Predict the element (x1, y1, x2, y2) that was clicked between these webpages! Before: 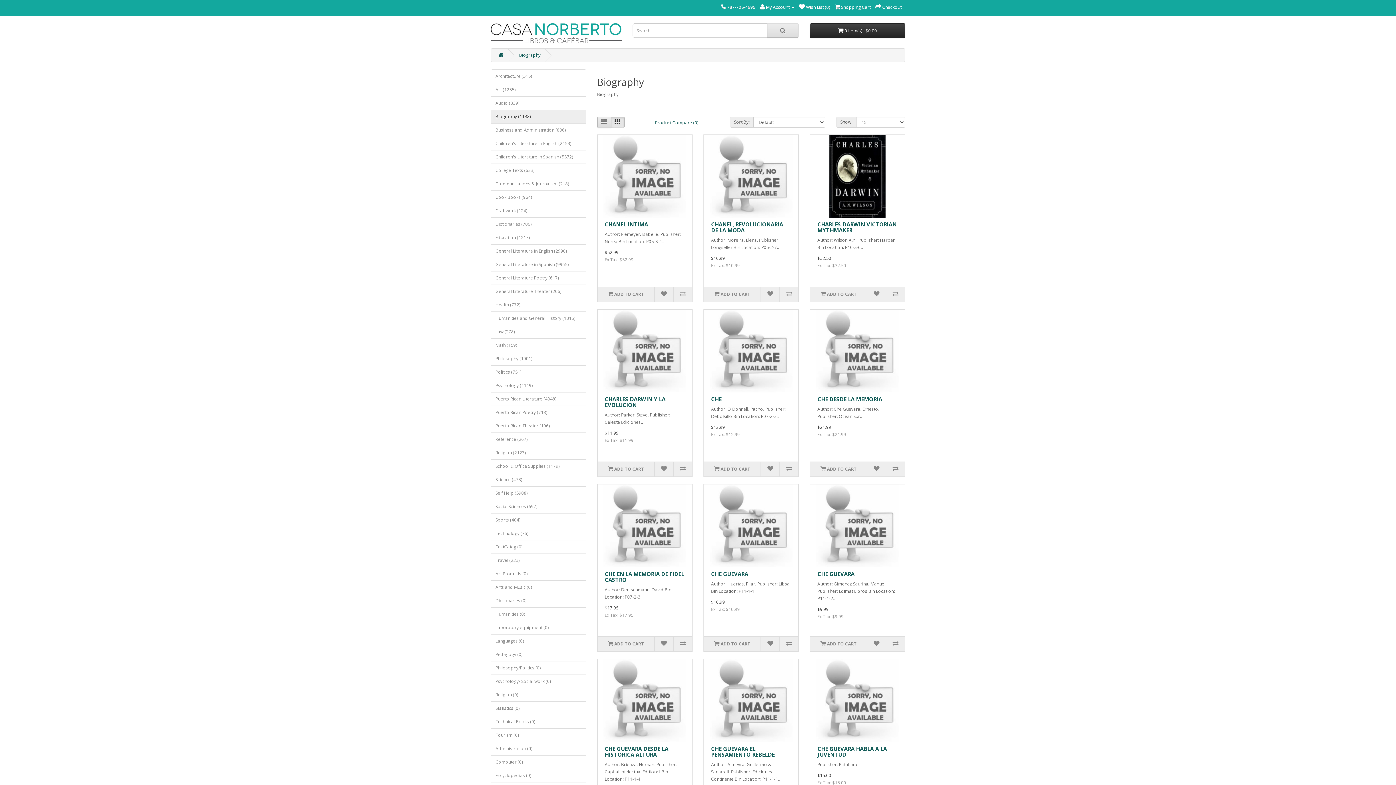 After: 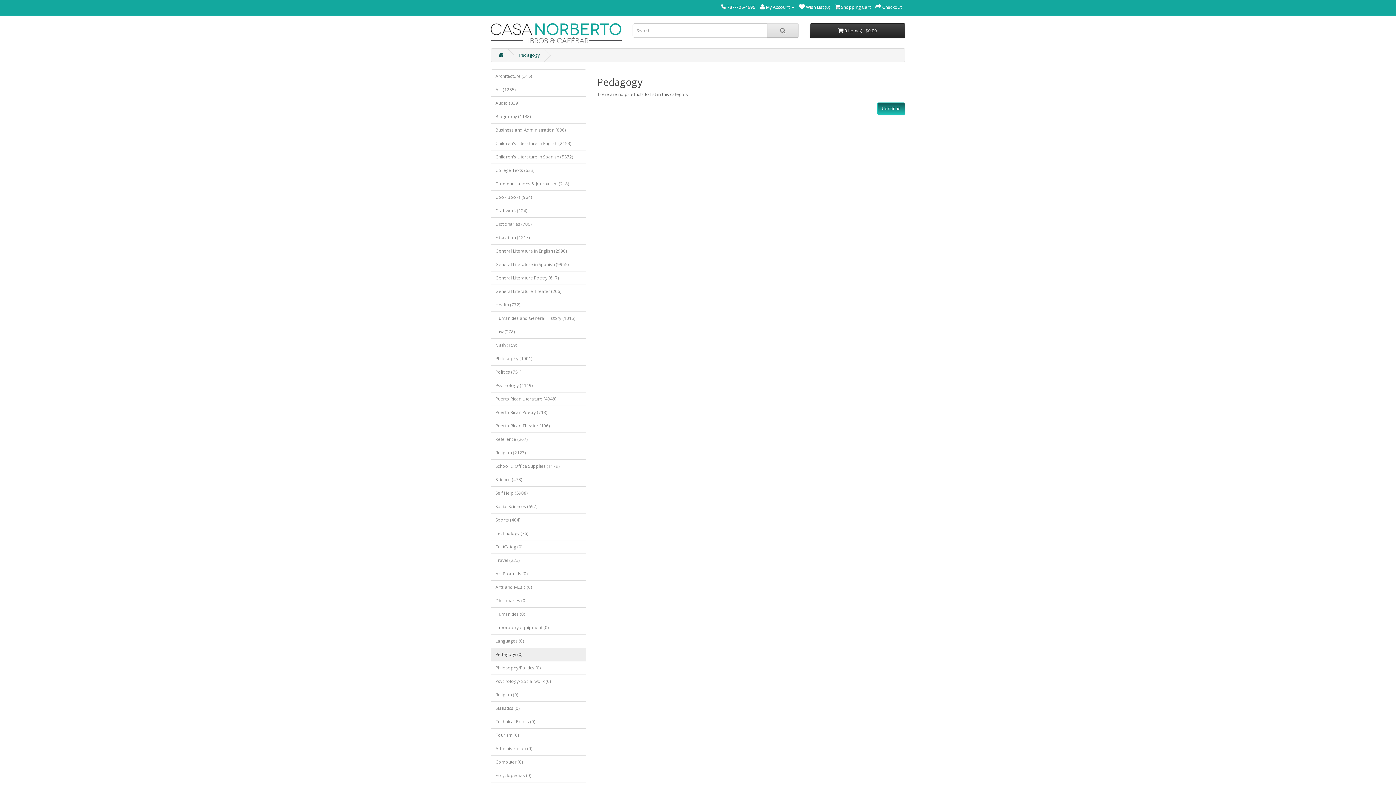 Action: bbox: (490, 647, 586, 661) label: Pedagogy (0)